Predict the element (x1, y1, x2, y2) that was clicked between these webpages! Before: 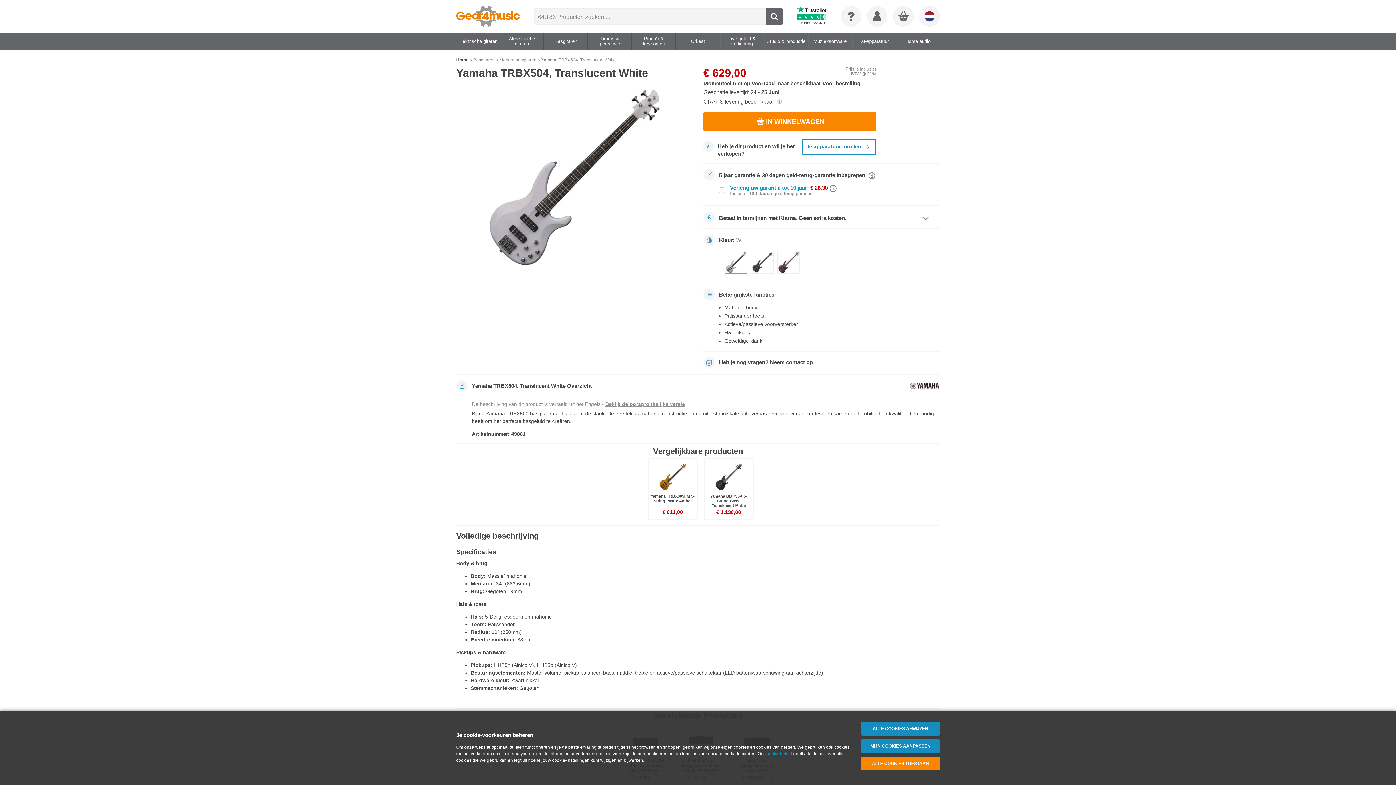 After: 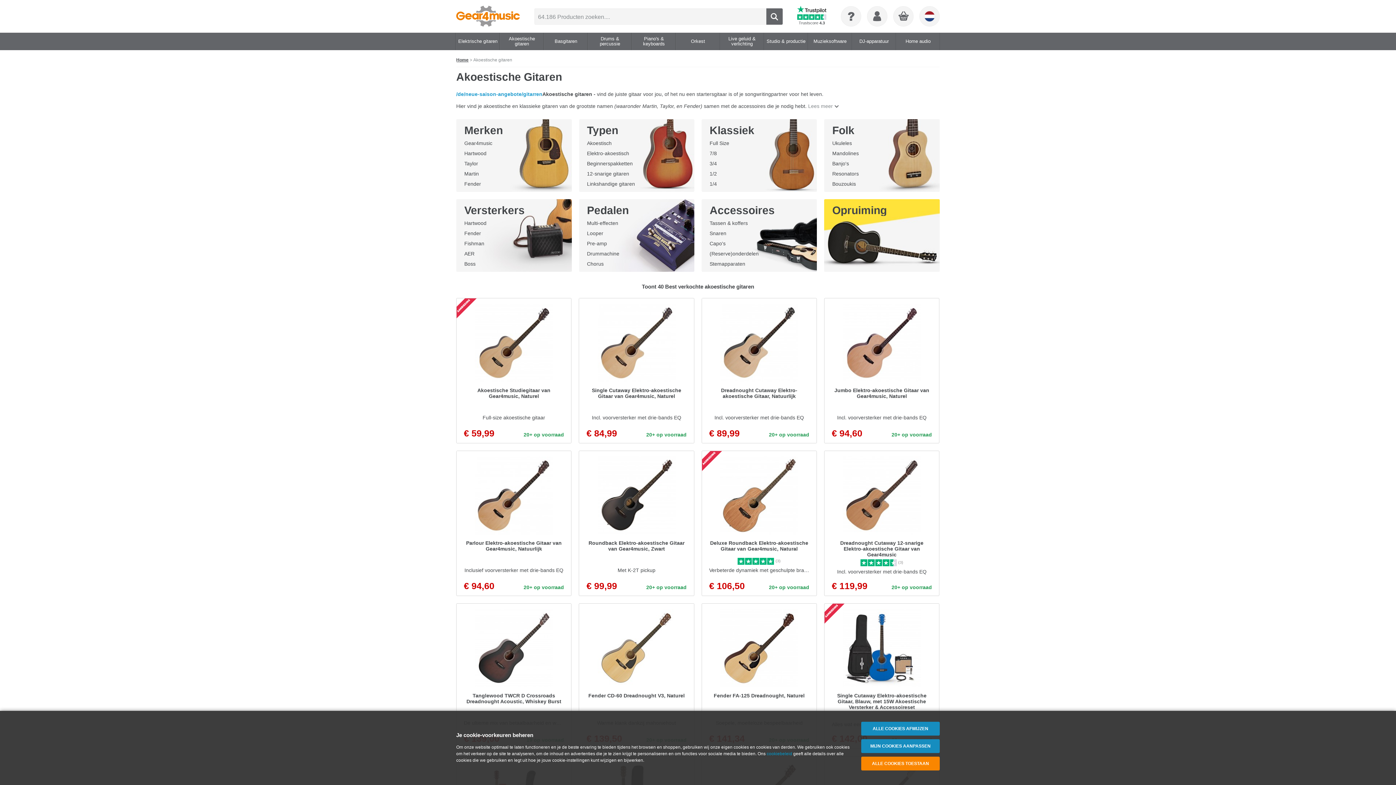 Action: bbox: (500, 32, 543, 50) label: Akoestische gitaren